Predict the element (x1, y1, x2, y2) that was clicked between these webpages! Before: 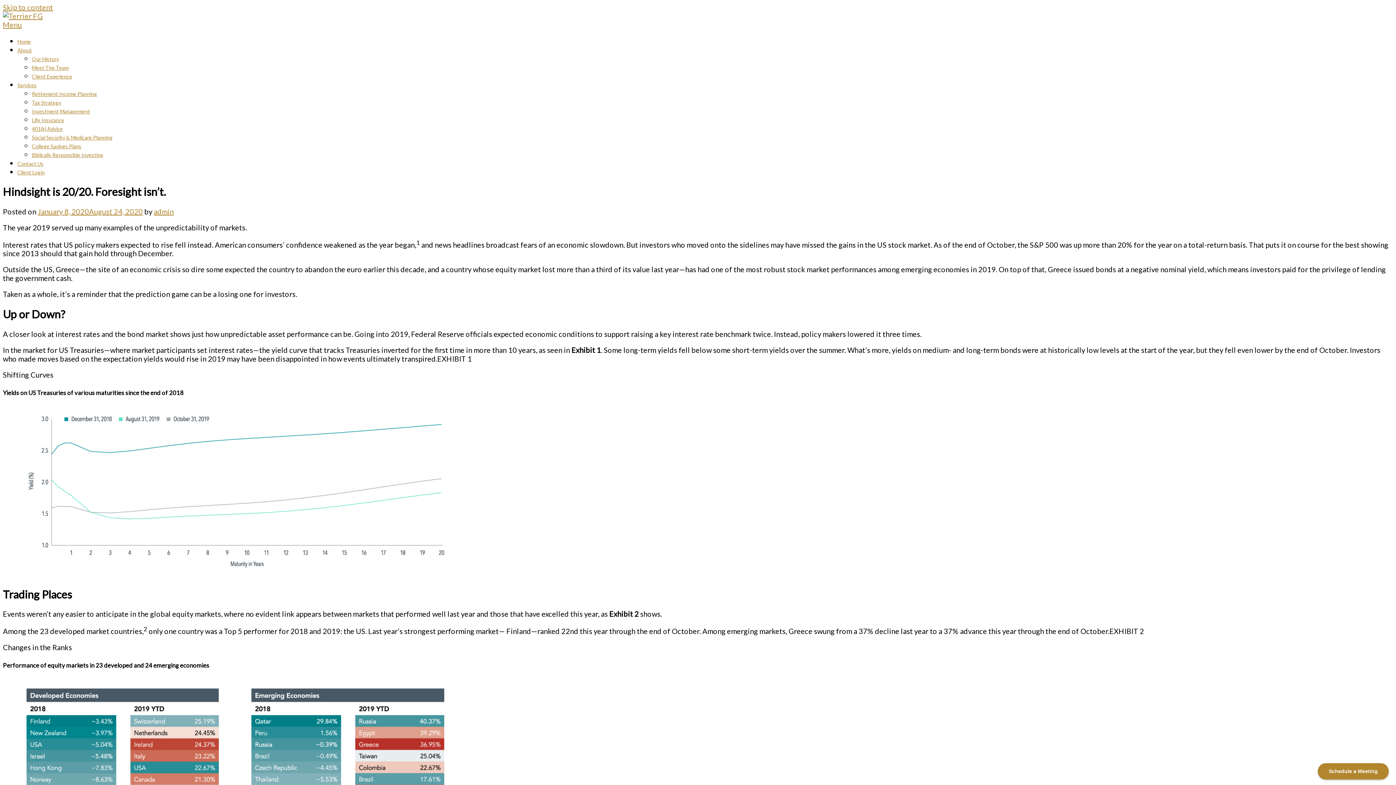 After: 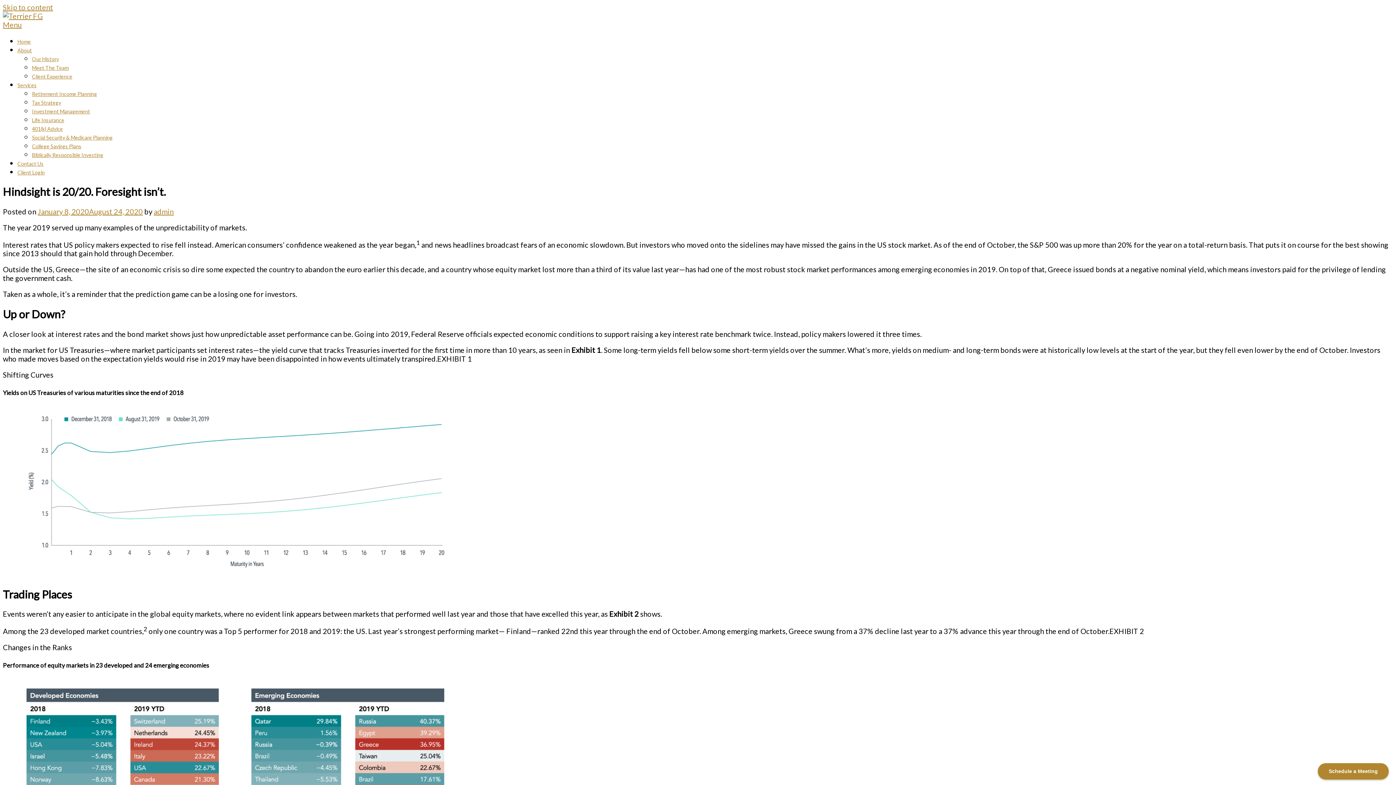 Action: bbox: (37, 207, 142, 215) label: January 8, 2020August 24, 2020